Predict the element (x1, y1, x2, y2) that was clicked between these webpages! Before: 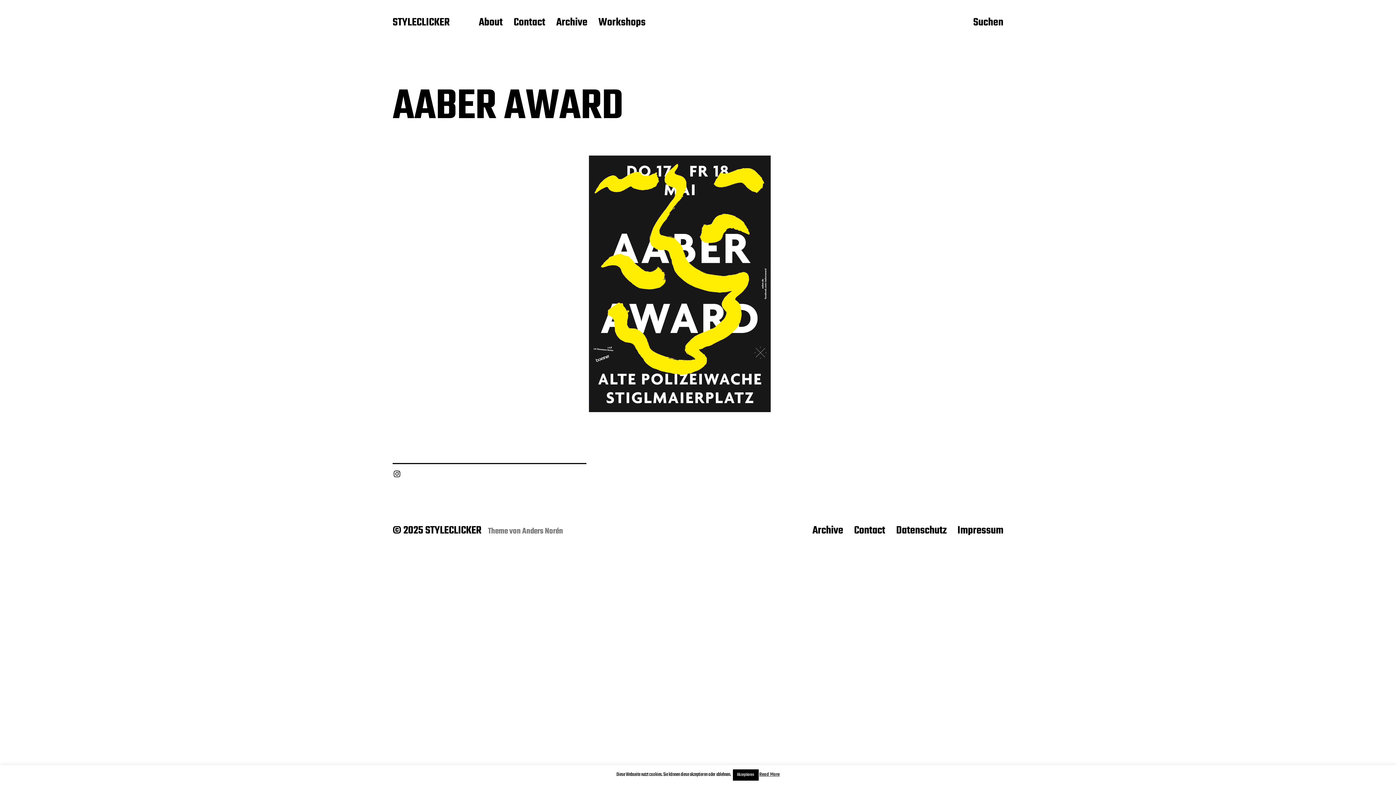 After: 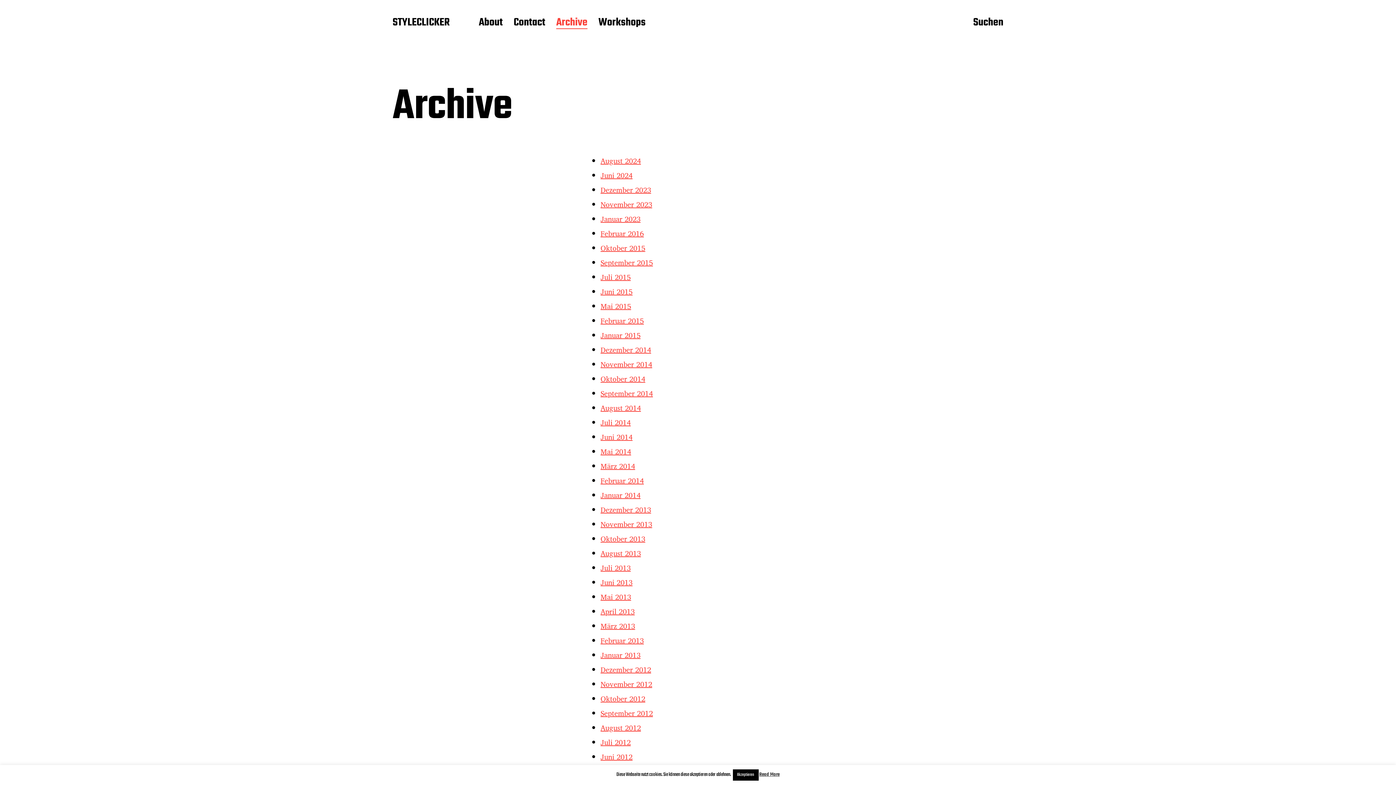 Action: label: Archive bbox: (812, 522, 843, 539)